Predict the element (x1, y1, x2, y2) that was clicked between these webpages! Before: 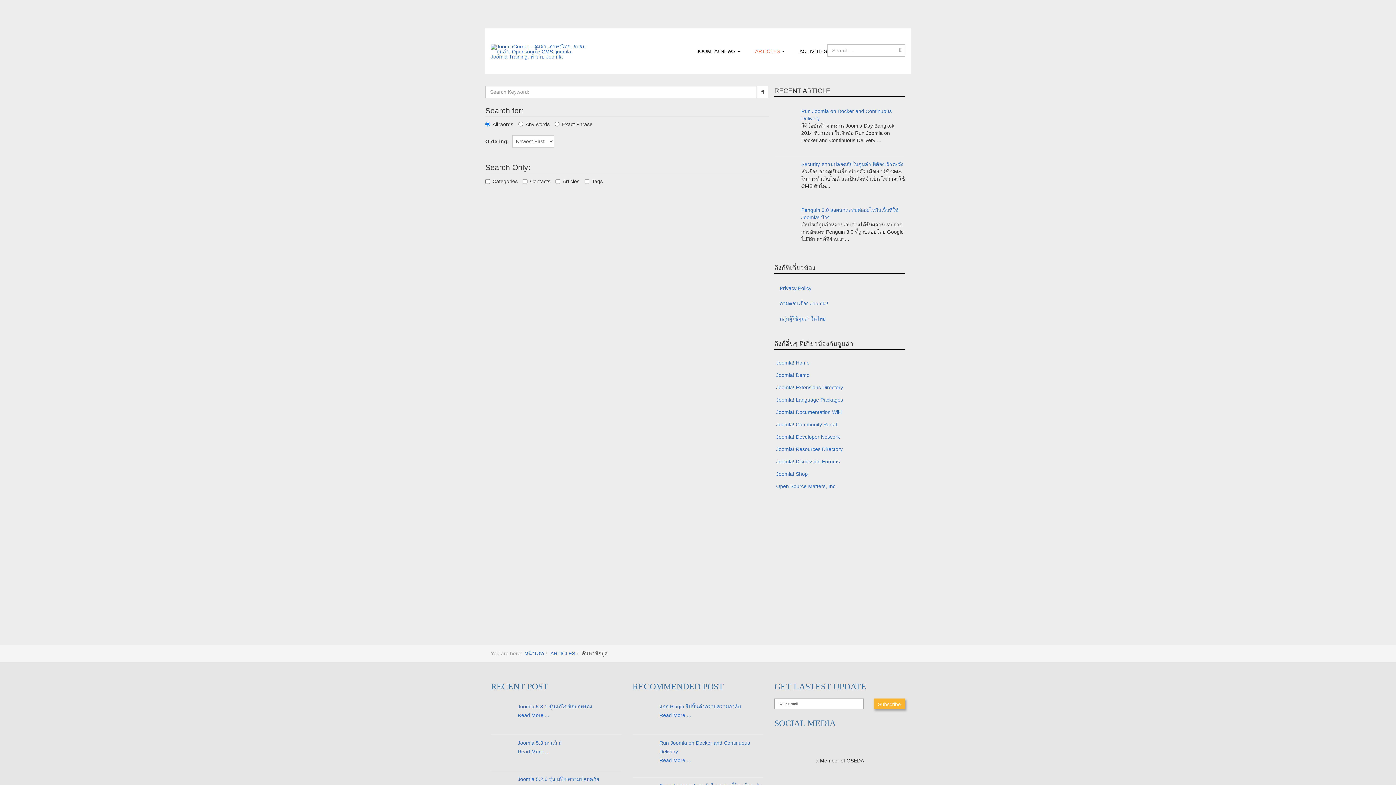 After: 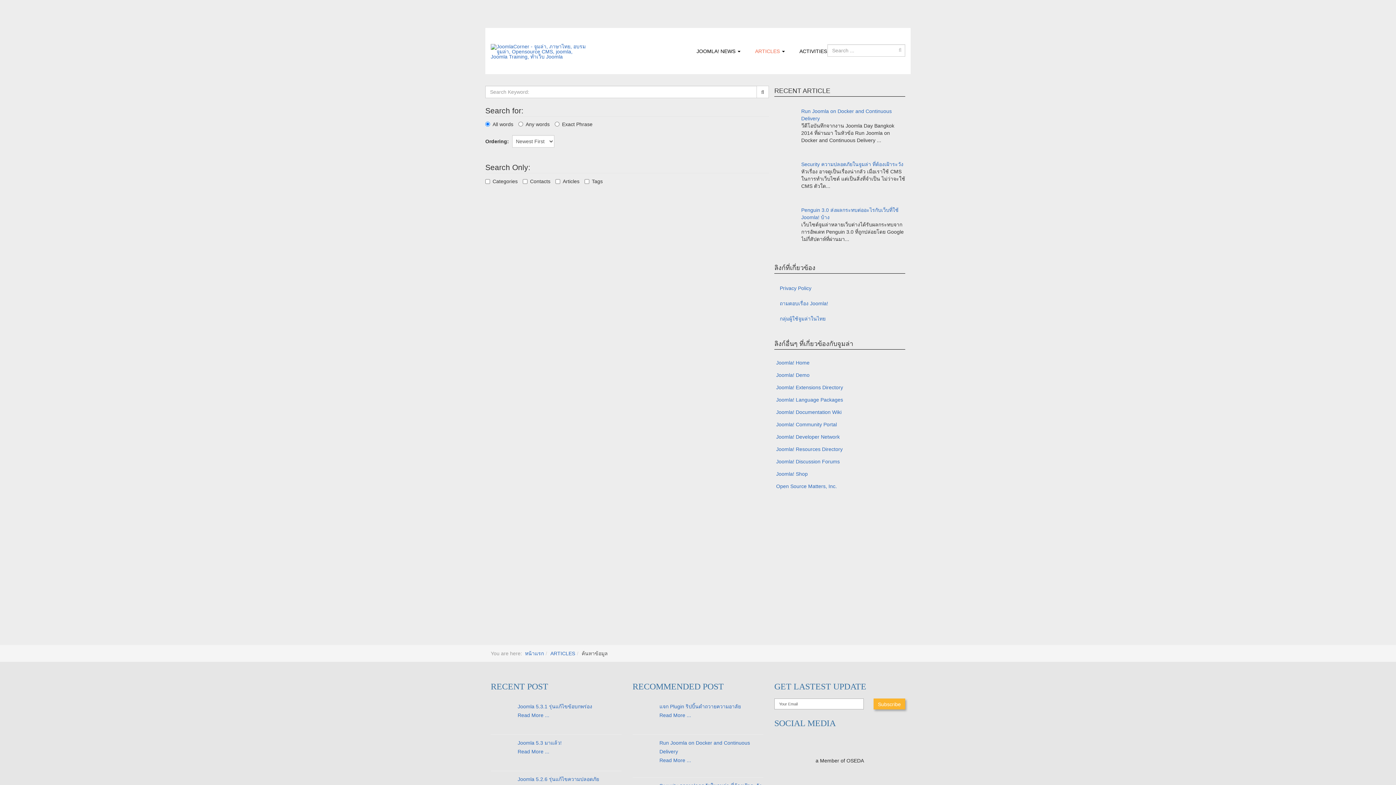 Action: bbox: (839, 750, 840, 756)